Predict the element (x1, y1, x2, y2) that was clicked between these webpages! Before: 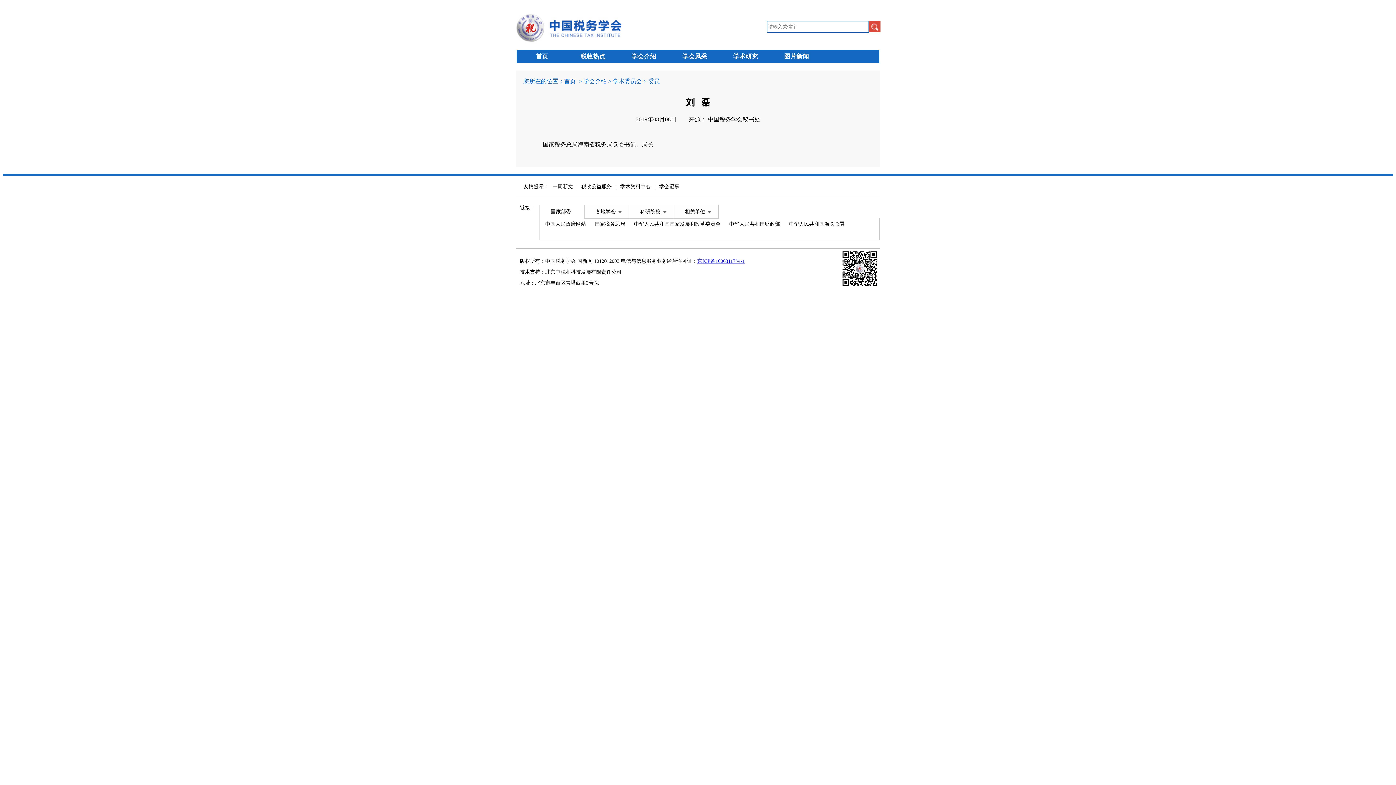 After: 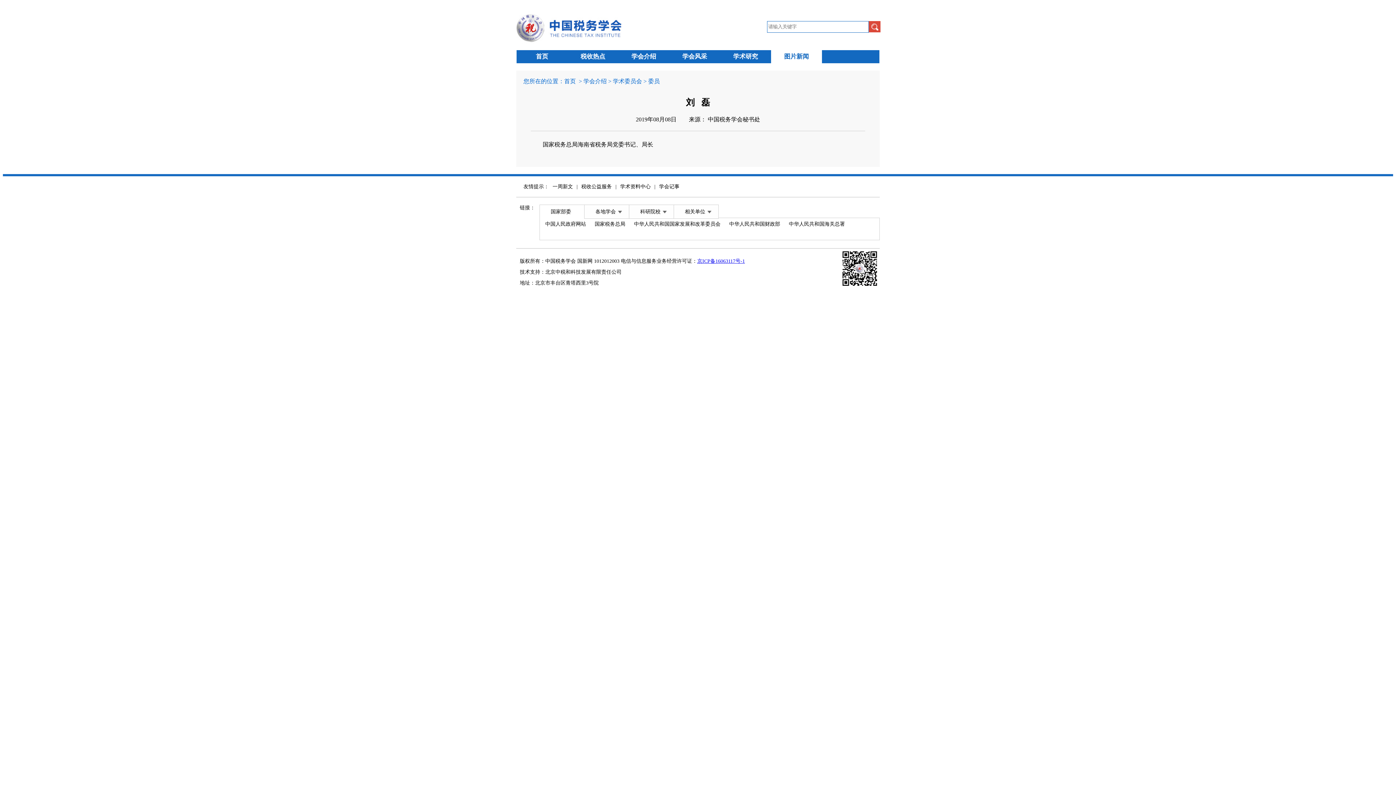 Action: label: 图片新闻 bbox: (771, 50, 822, 63)